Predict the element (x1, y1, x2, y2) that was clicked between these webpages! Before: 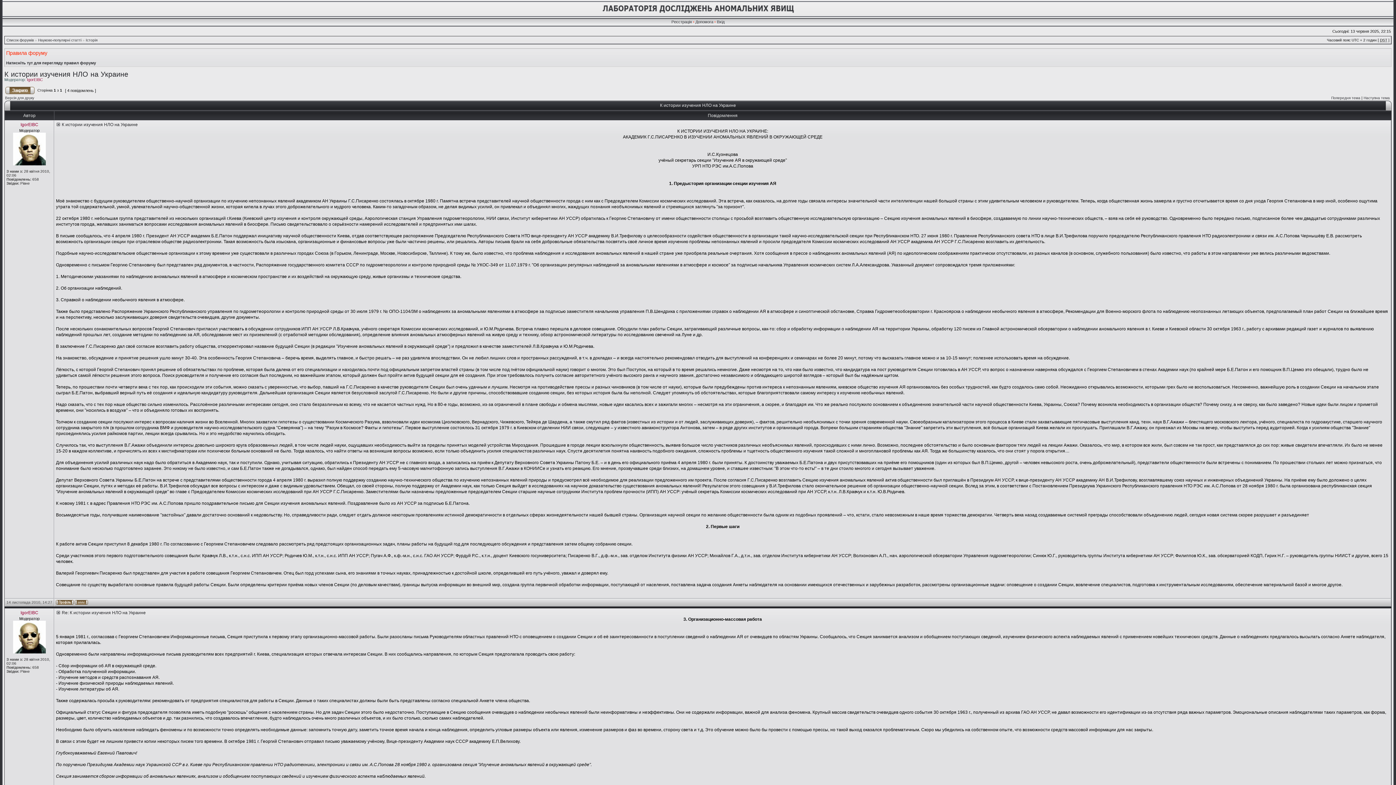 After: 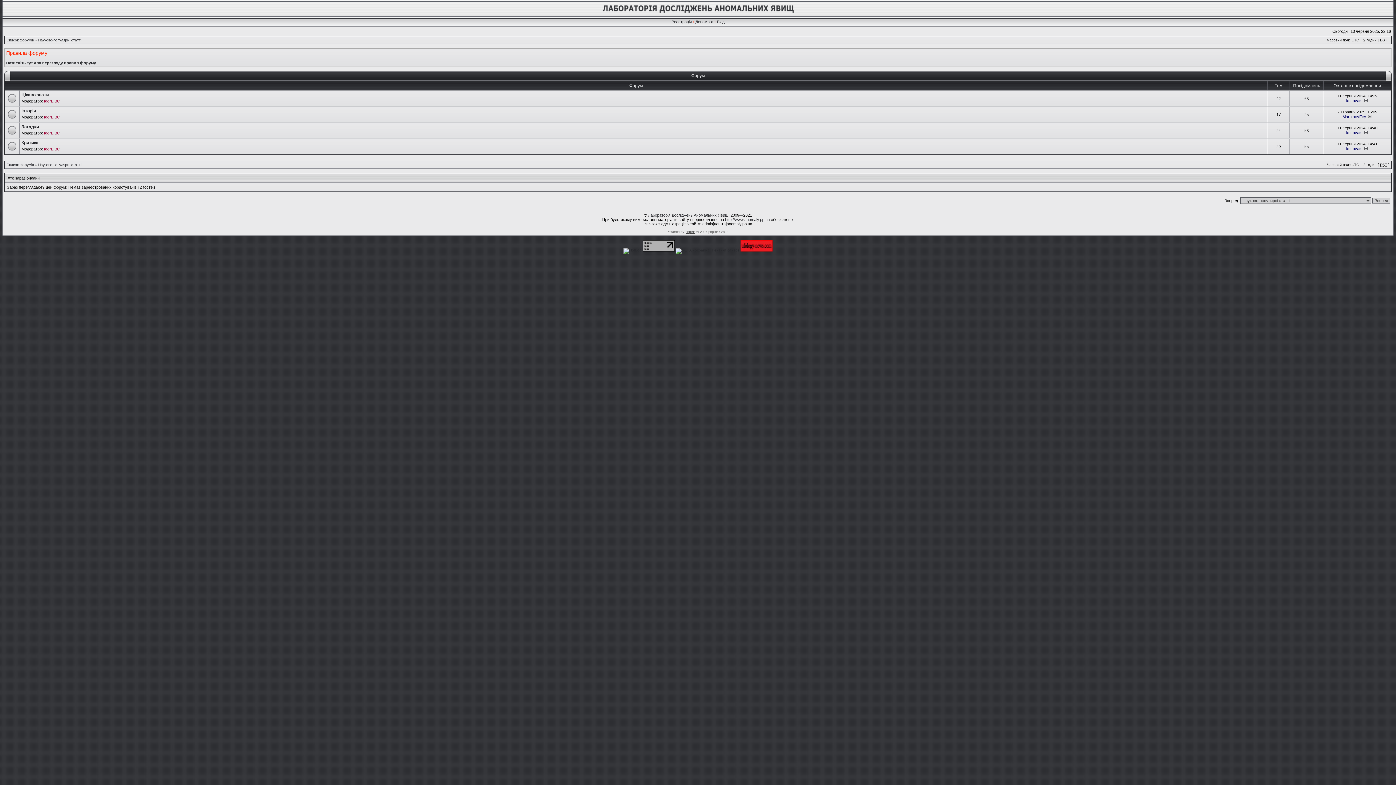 Action: bbox: (38, 38, 81, 42) label: Науково-популярні статті